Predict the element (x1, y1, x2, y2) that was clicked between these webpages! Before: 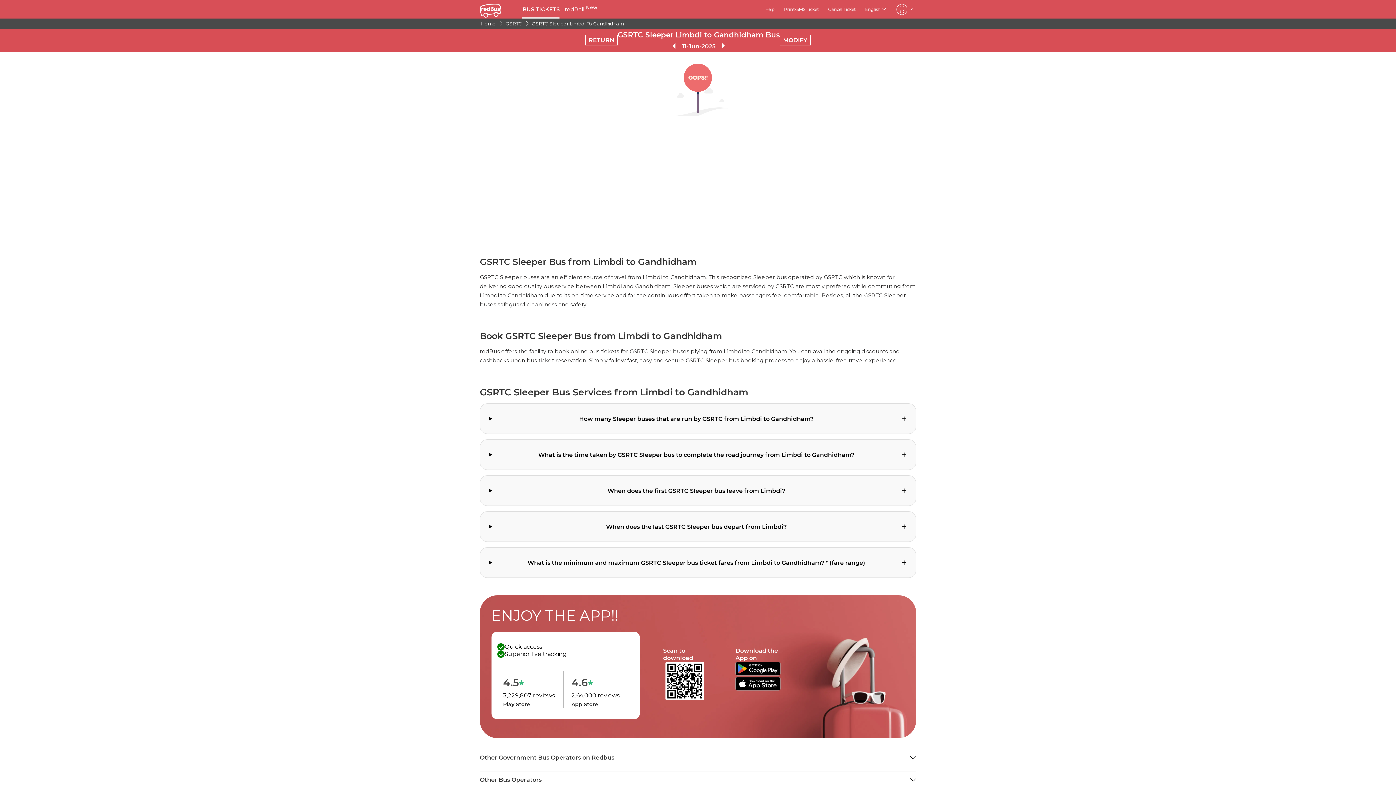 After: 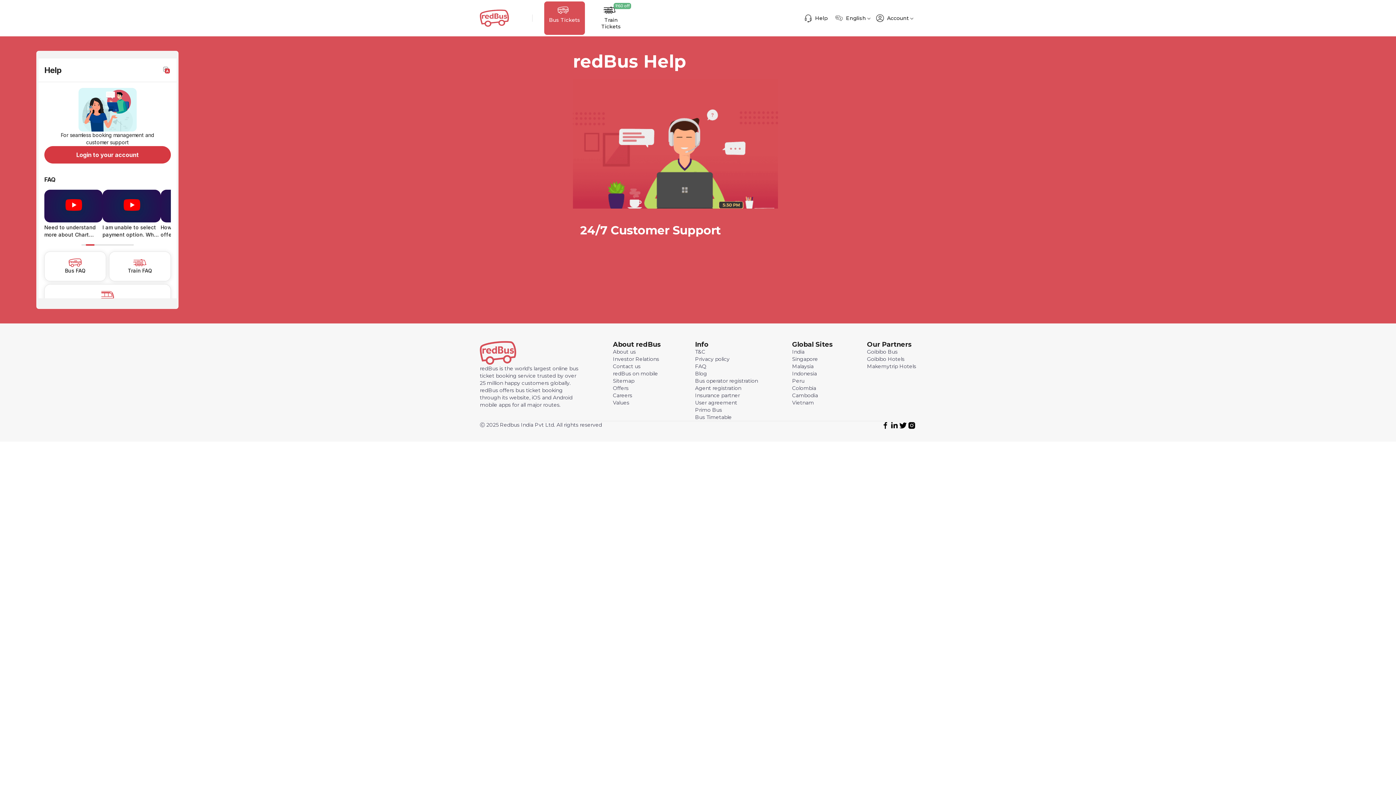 Action: bbox: (765, 6, 774, 12) label: Help